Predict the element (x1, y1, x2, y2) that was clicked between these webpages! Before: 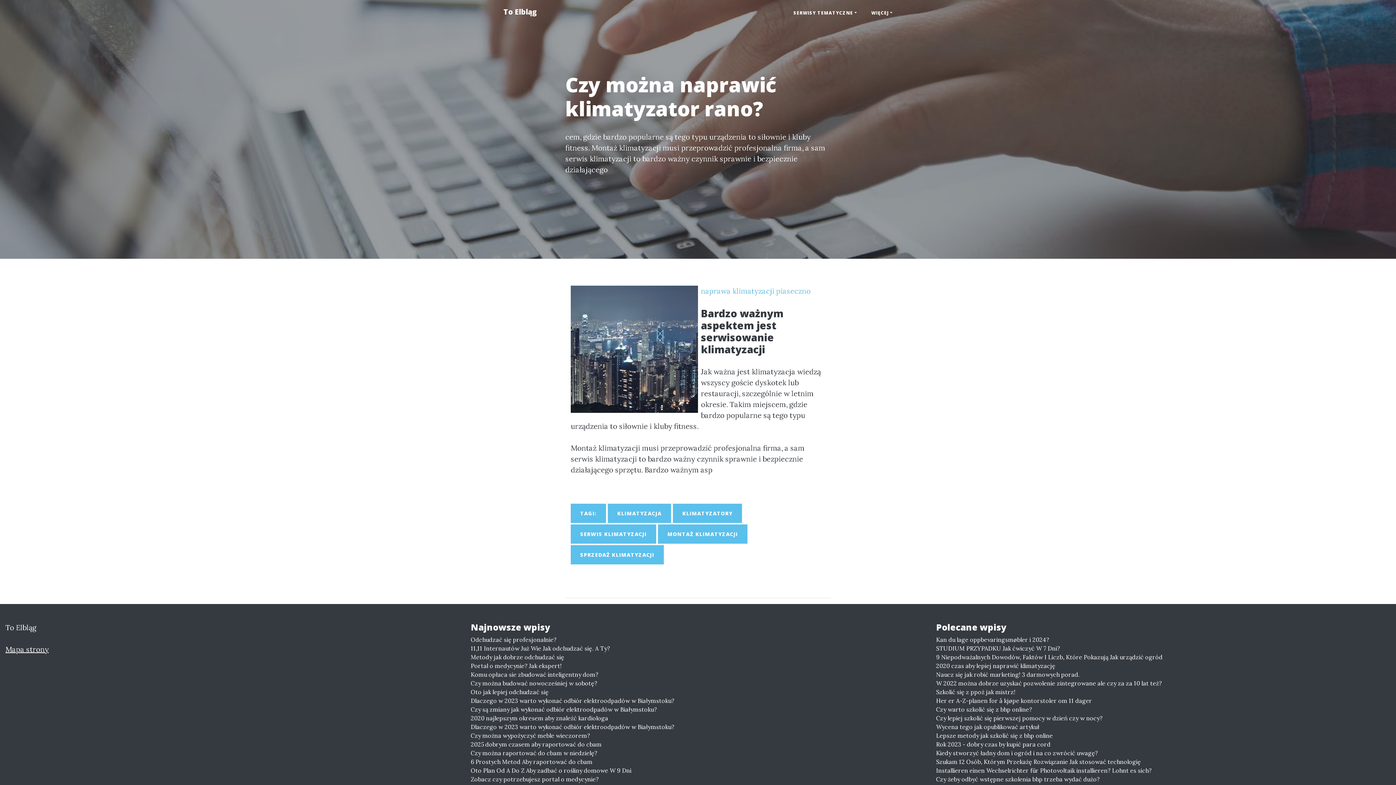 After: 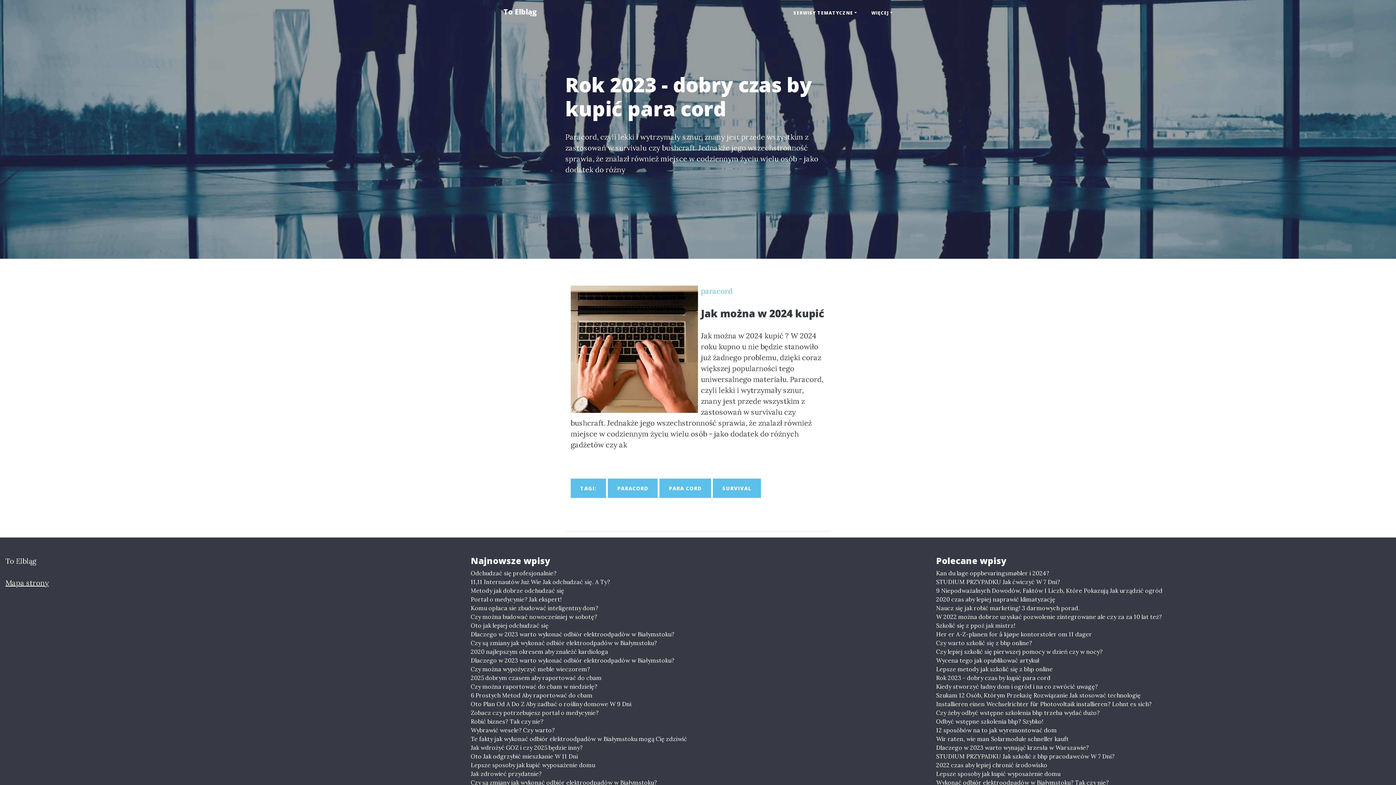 Action: label: Rok 2023 - dobry czas by kupić para cord bbox: (936, 740, 1390, 749)